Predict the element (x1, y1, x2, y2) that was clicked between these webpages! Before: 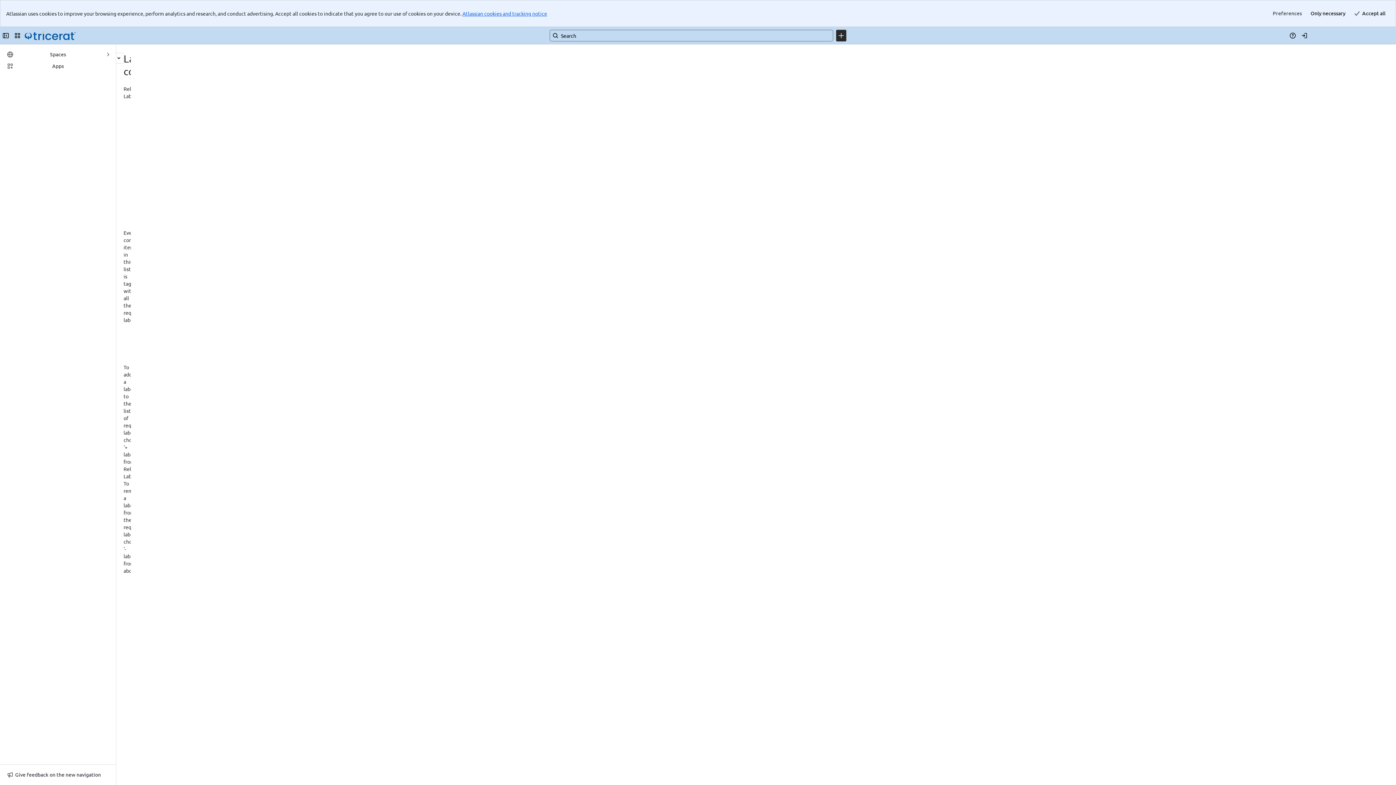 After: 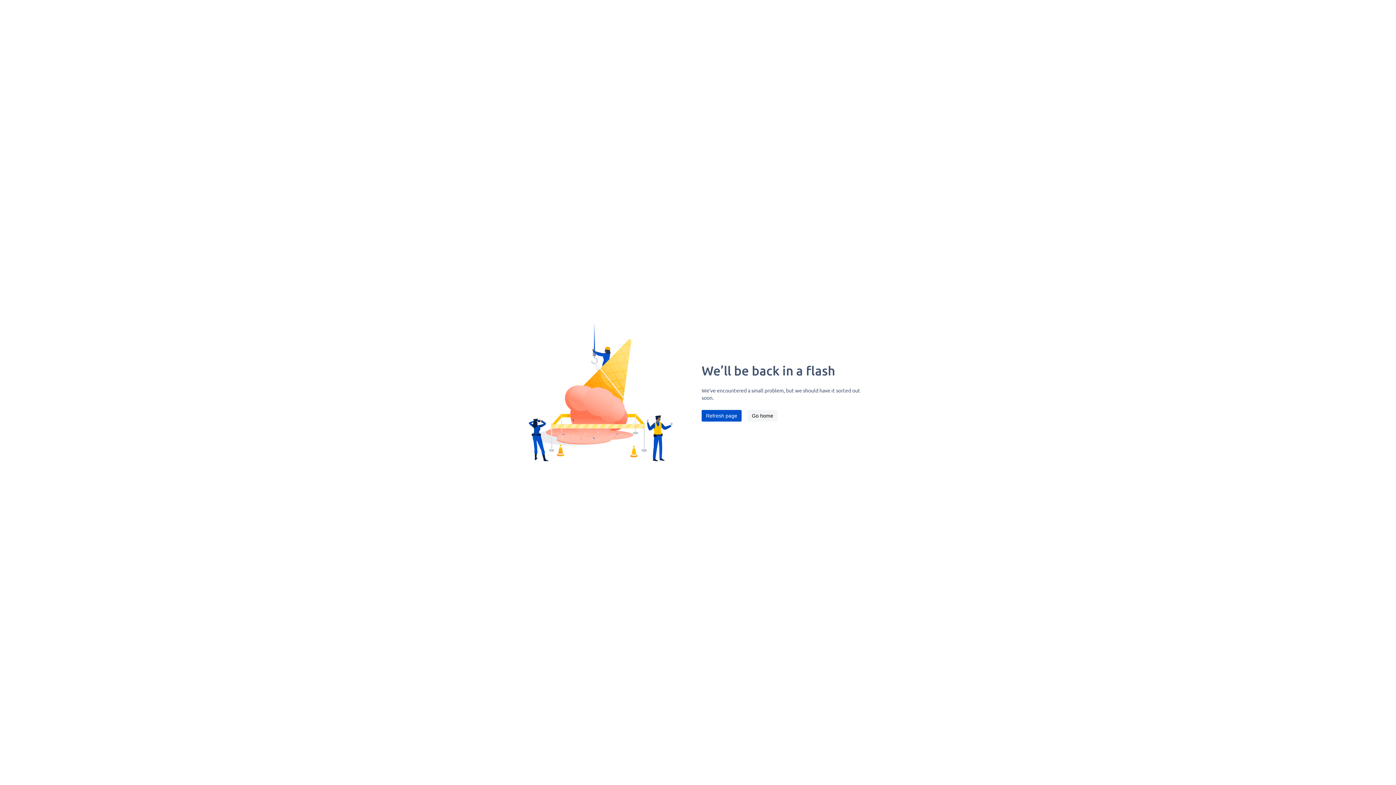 Action: label: windows bbox: (389, 38, 409, 45)